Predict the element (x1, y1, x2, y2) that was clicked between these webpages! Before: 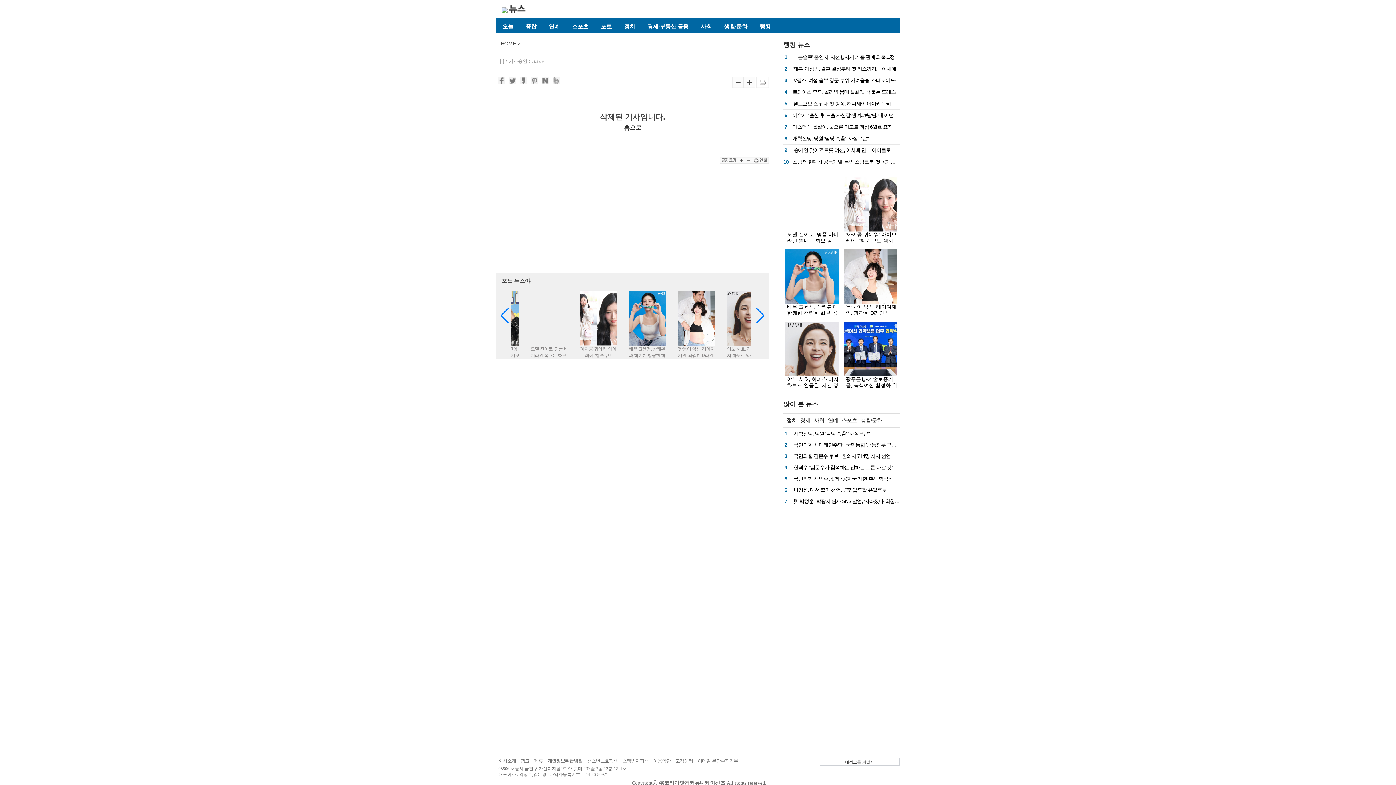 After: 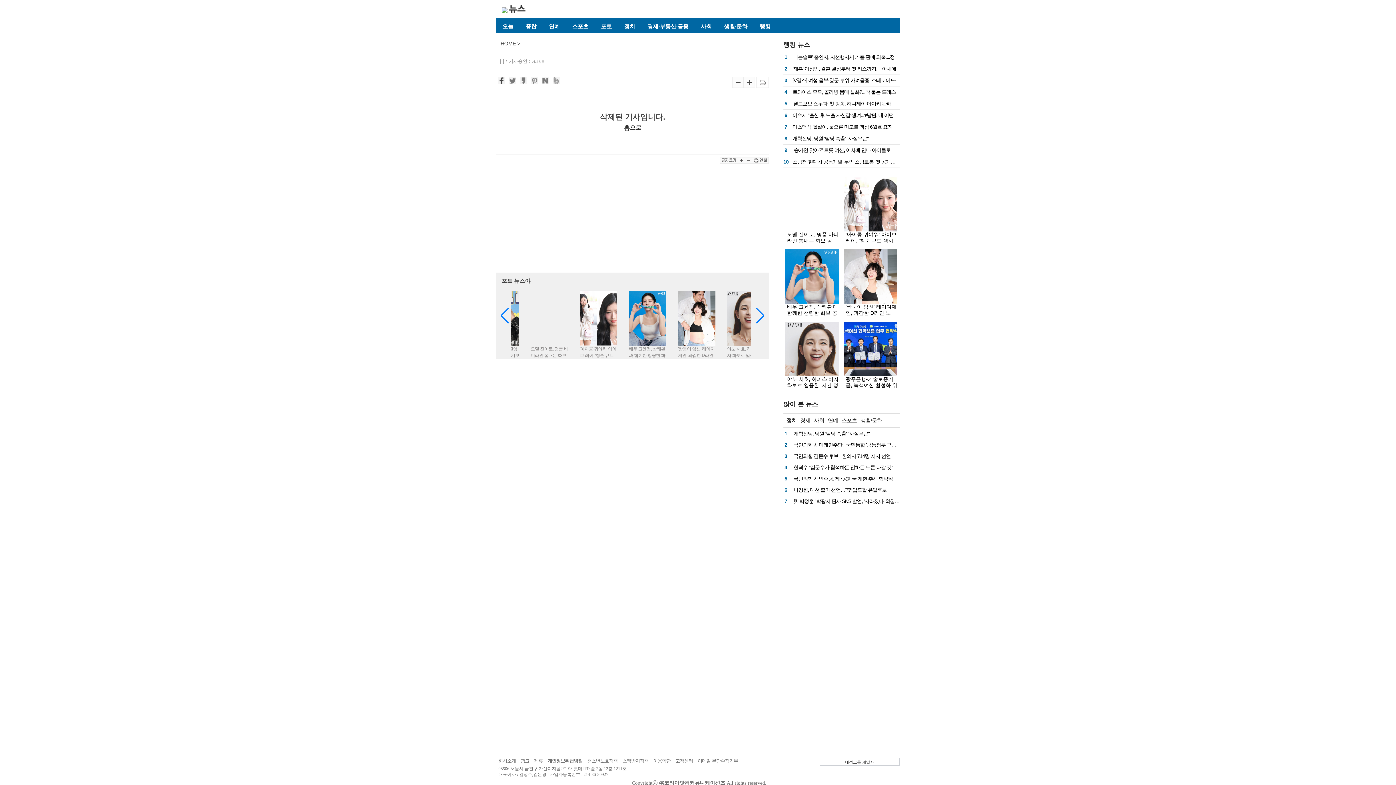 Action: bbox: (498, 79, 505, 85)